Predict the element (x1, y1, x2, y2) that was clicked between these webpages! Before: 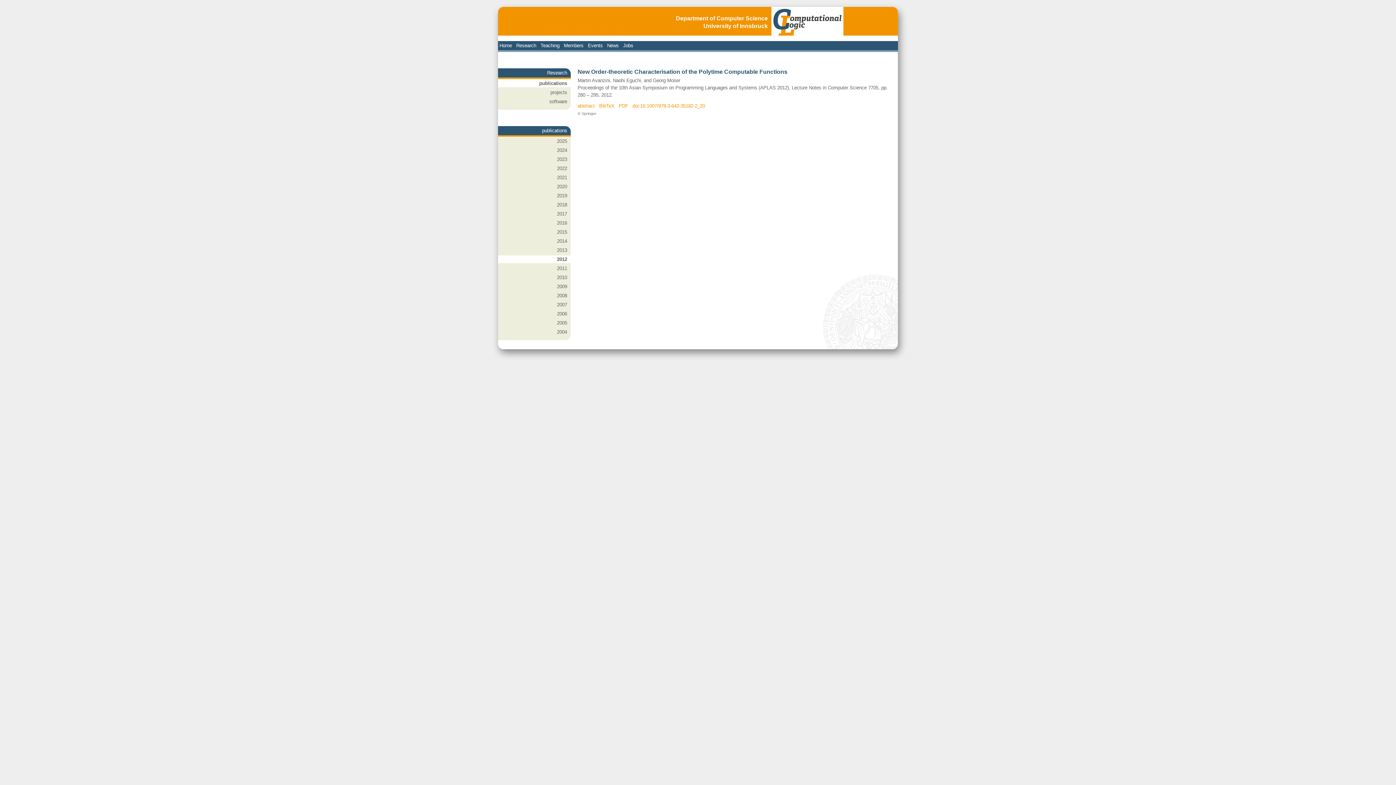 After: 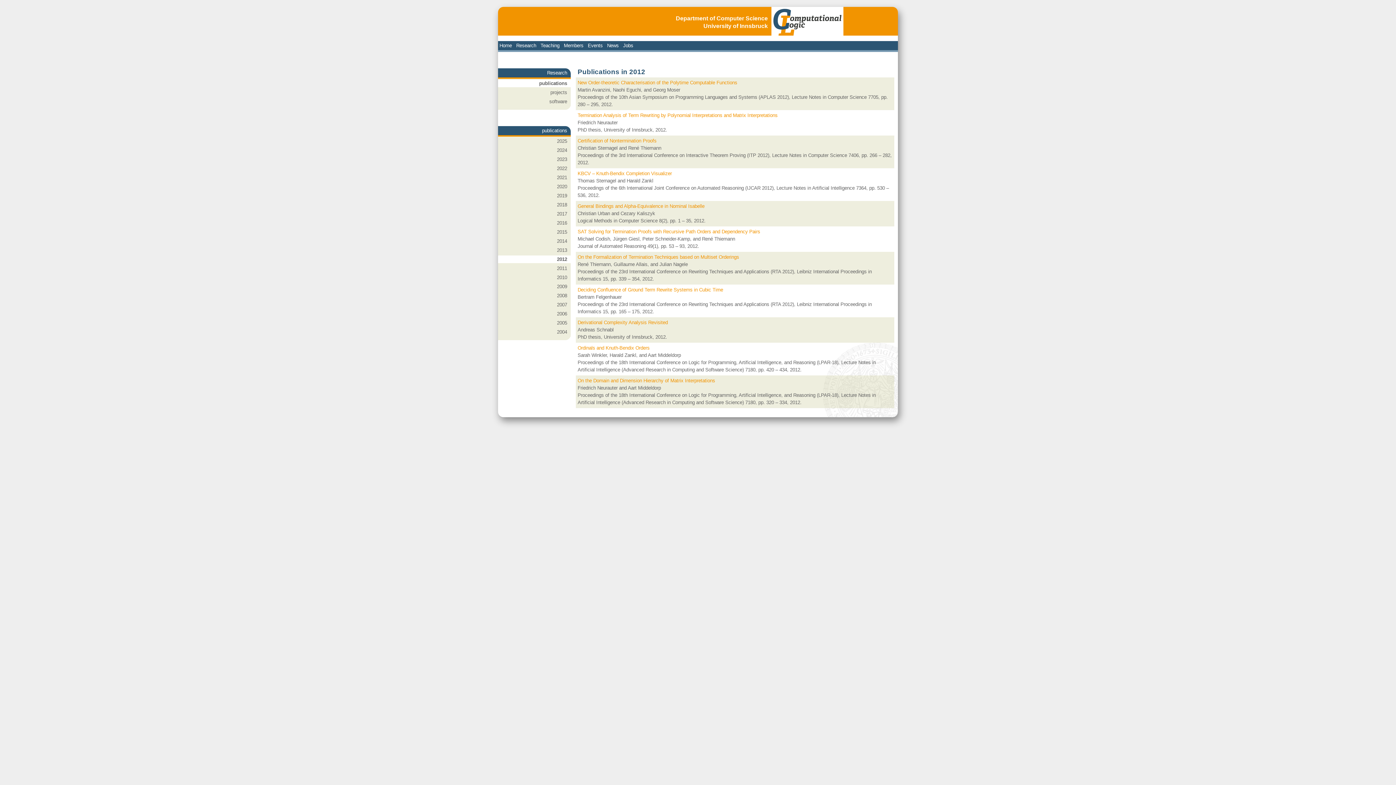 Action: bbox: (498, 254, 570, 264) label: 2012